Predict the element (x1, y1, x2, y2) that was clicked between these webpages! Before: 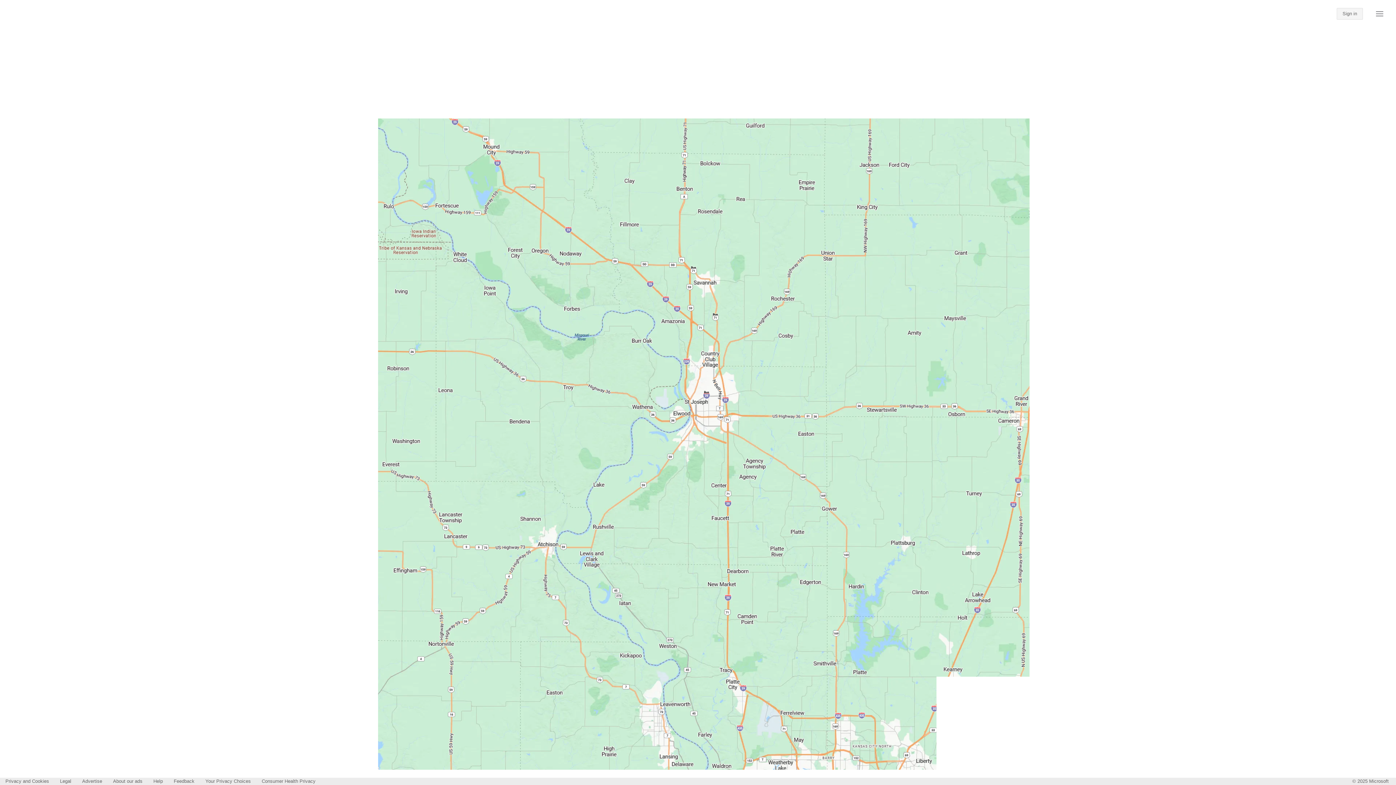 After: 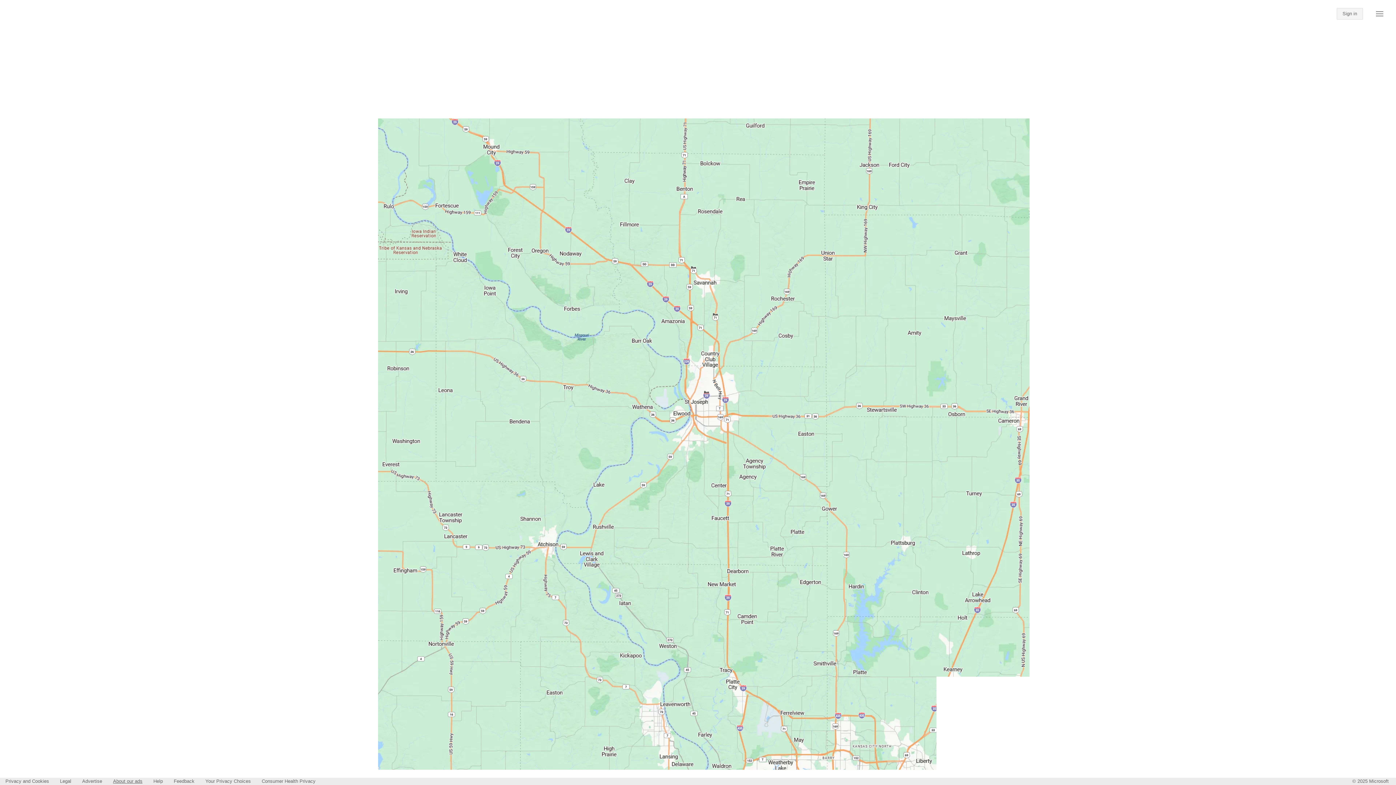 Action: label: About our ads bbox: (113, 778, 142, 784)